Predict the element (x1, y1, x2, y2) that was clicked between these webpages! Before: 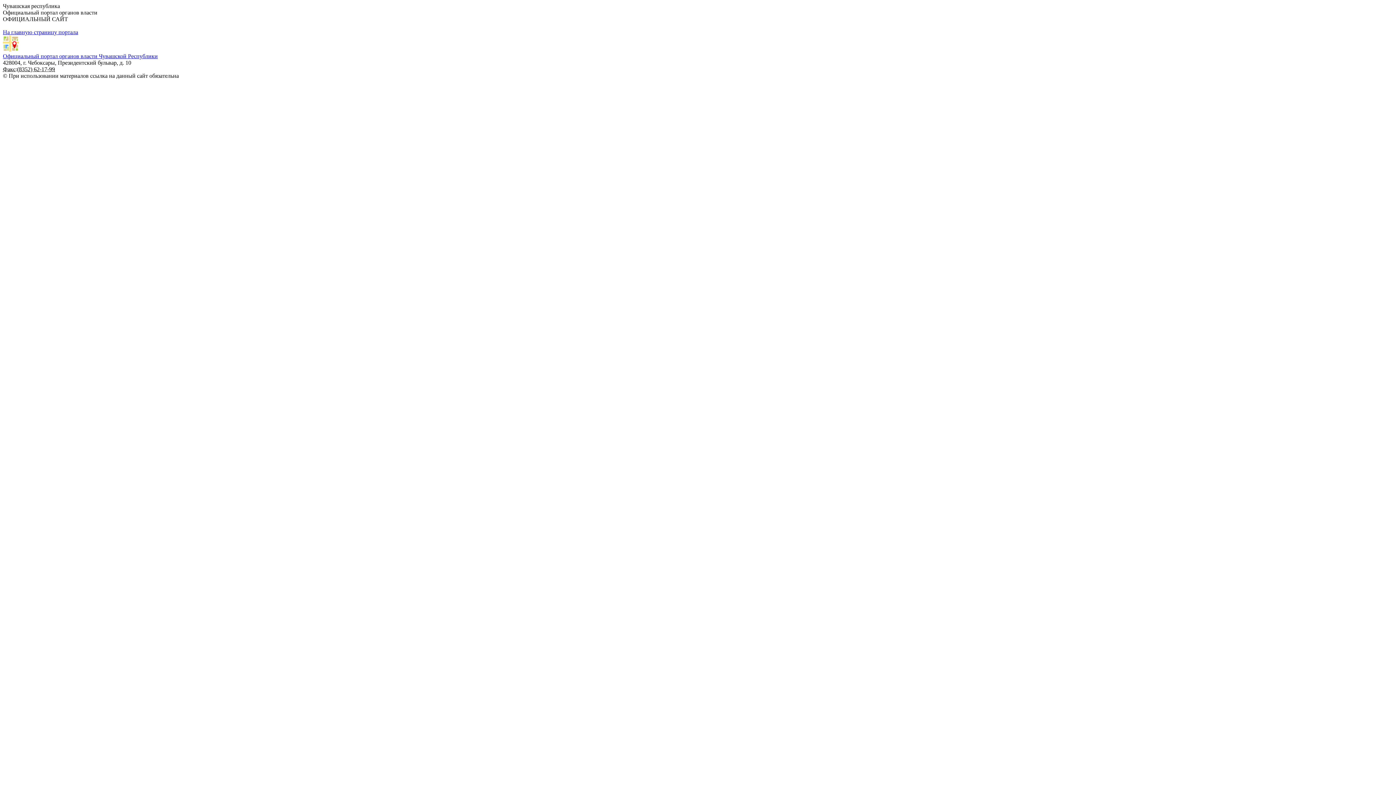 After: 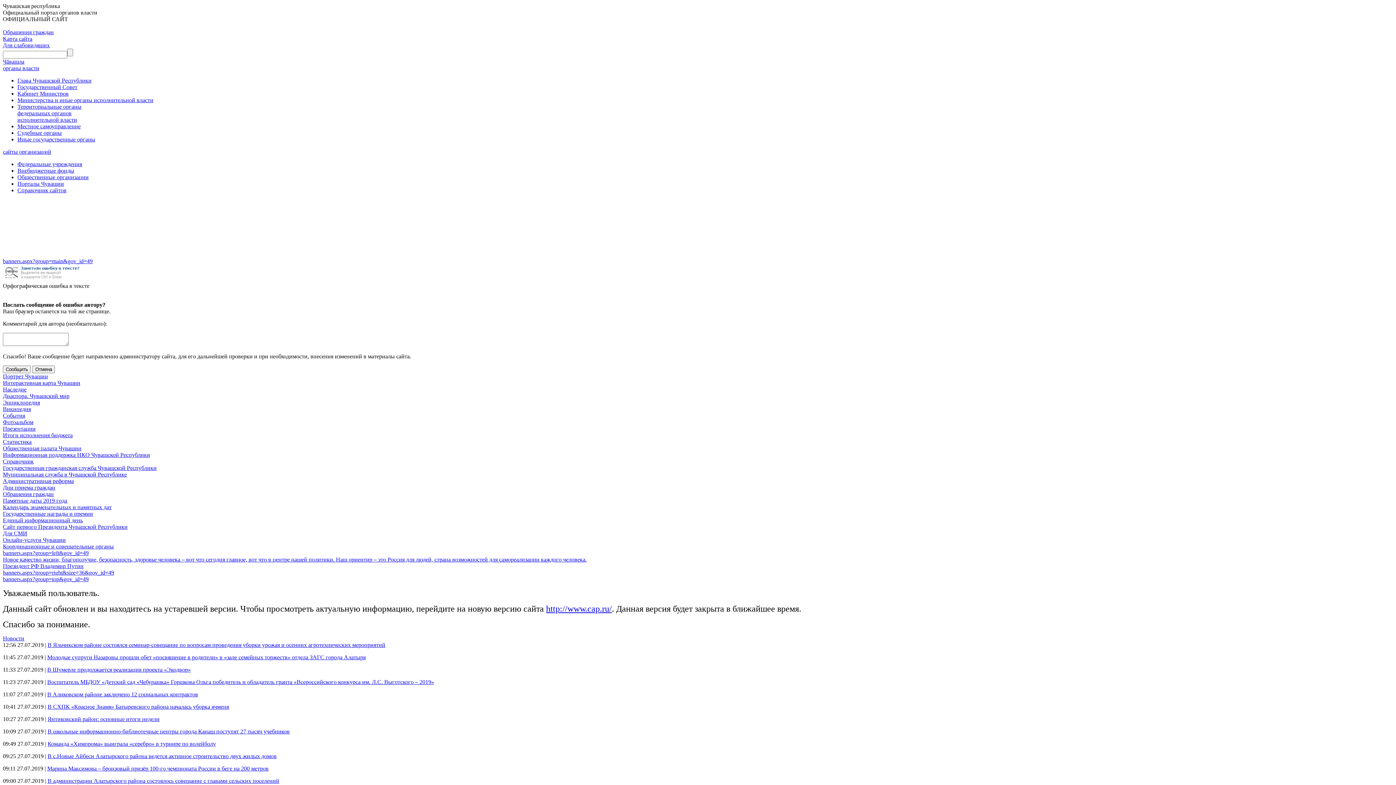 Action: bbox: (2, 29, 78, 35) label: На главную страницу портала